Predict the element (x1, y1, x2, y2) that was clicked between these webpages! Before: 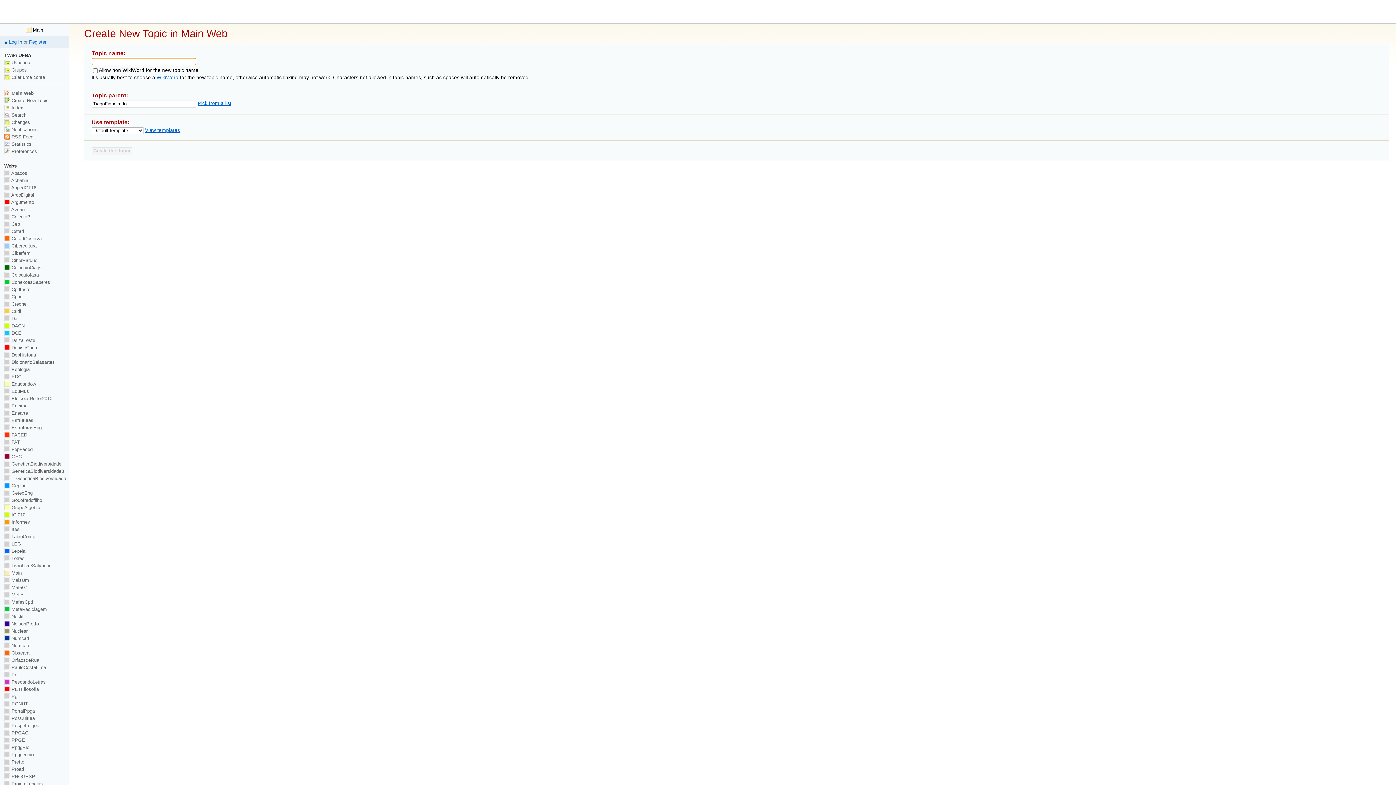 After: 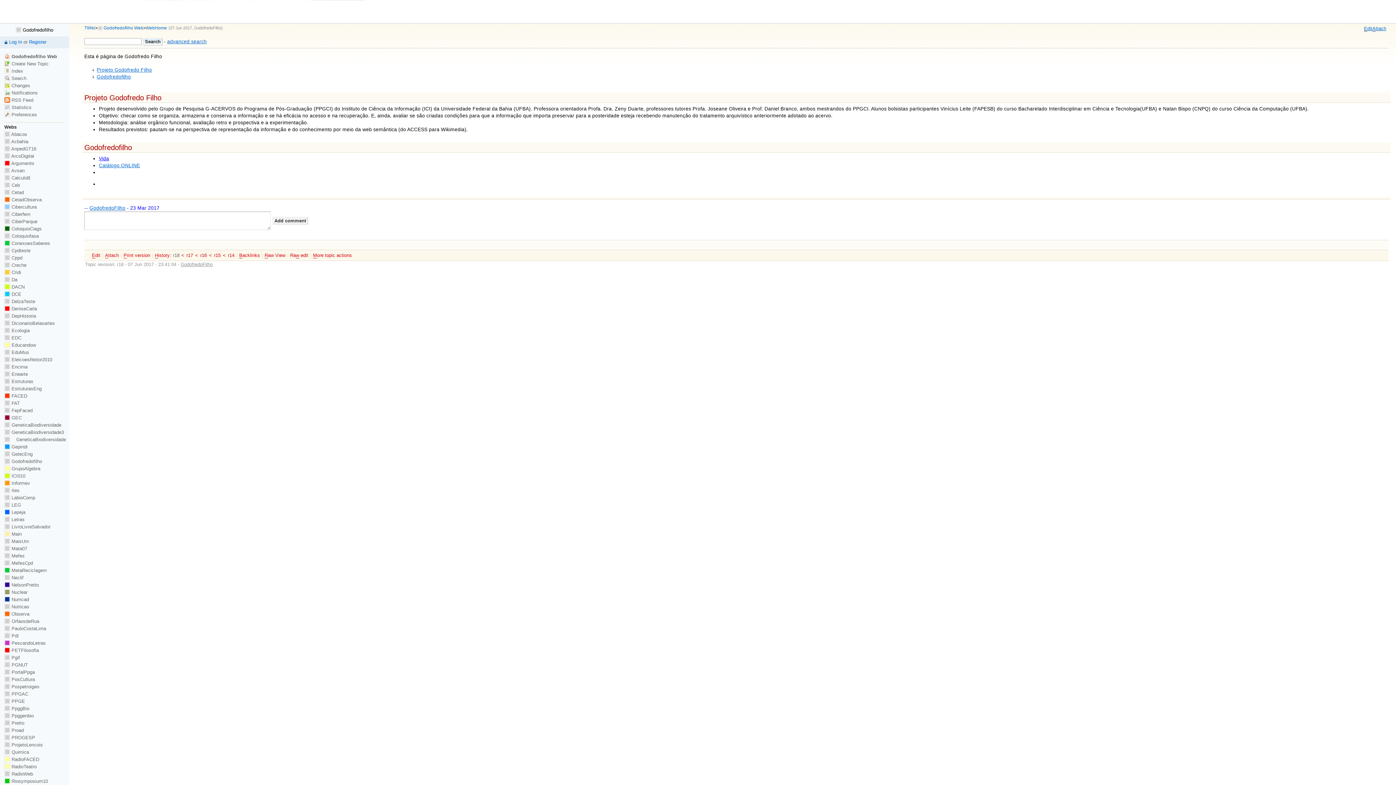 Action: bbox: (4, 497, 42, 503) label:  Godofredofilho